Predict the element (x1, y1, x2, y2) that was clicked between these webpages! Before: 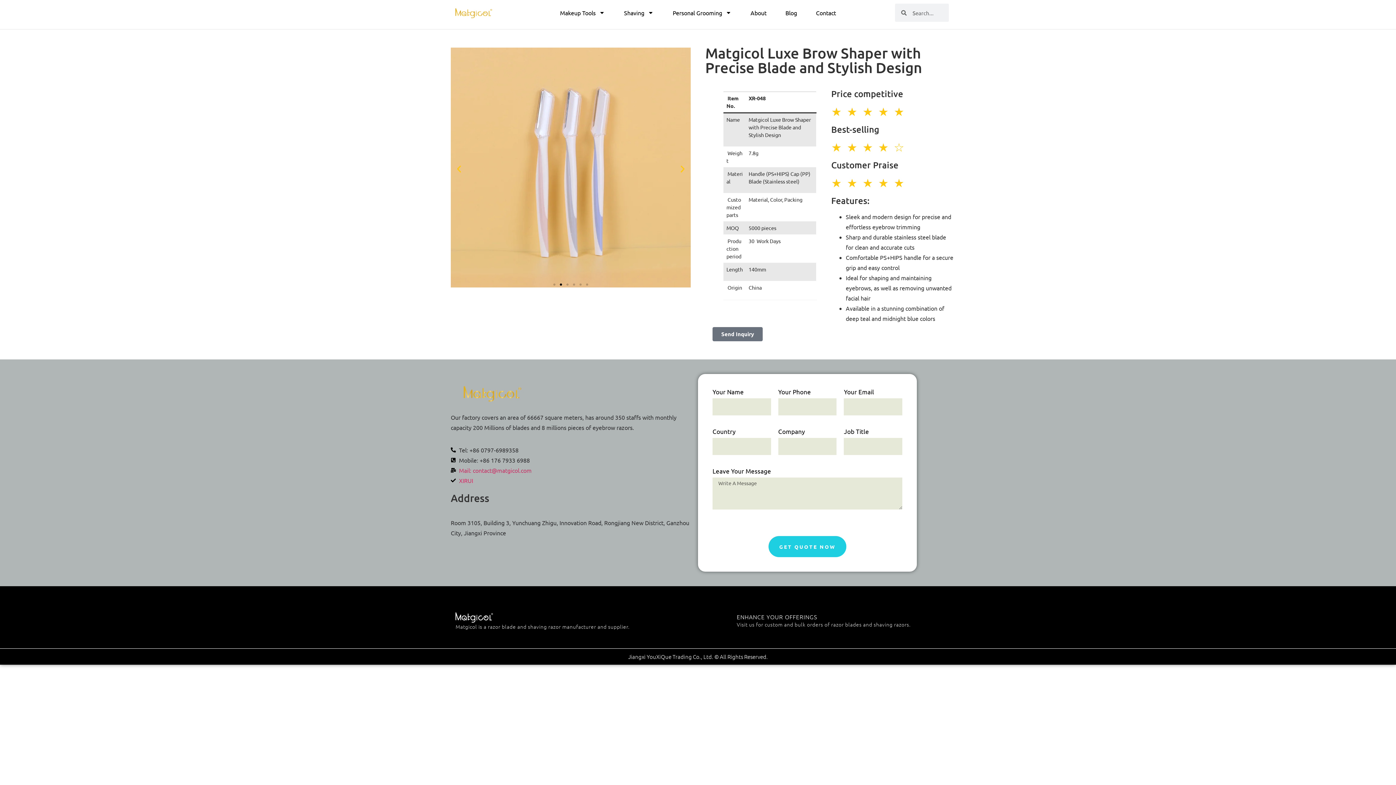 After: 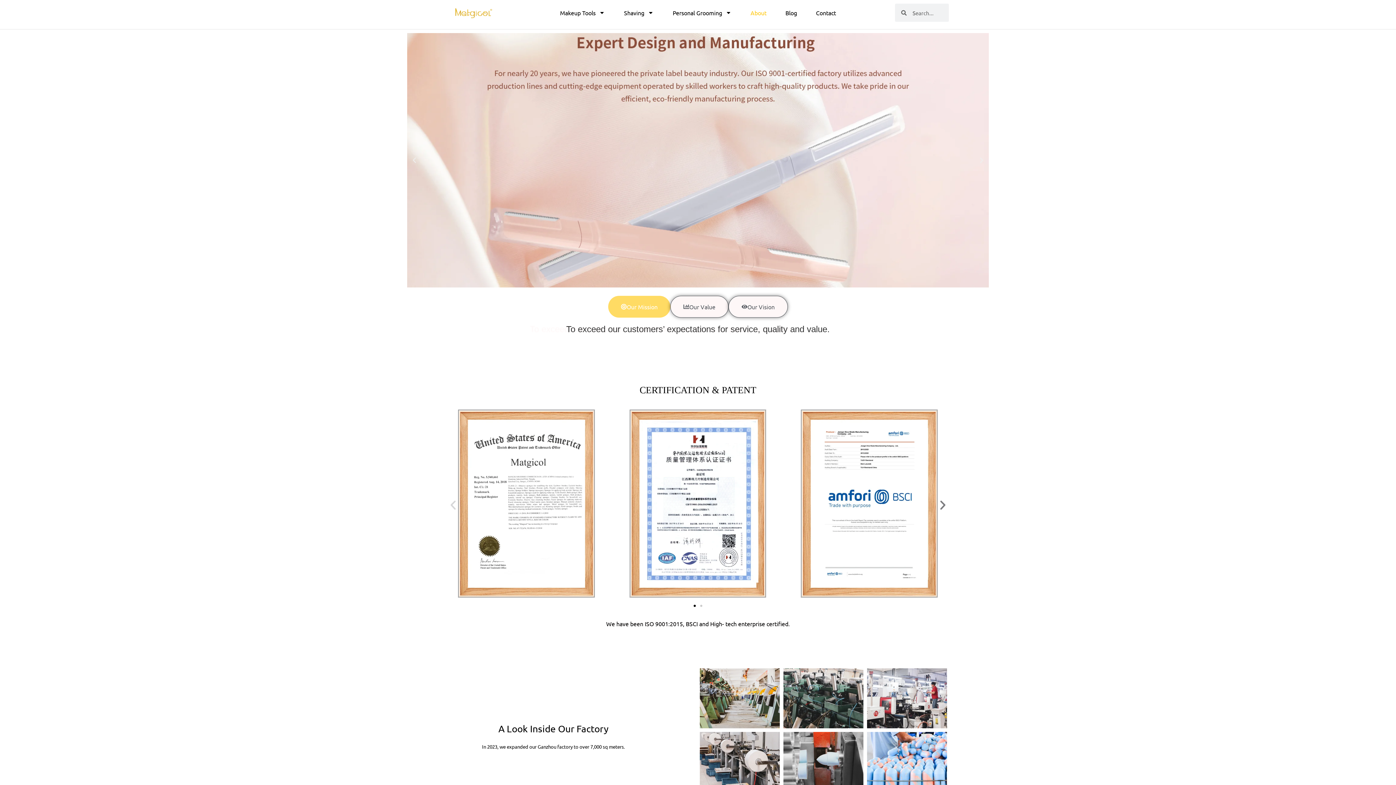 Action: label: About bbox: (741, 4, 776, 21)